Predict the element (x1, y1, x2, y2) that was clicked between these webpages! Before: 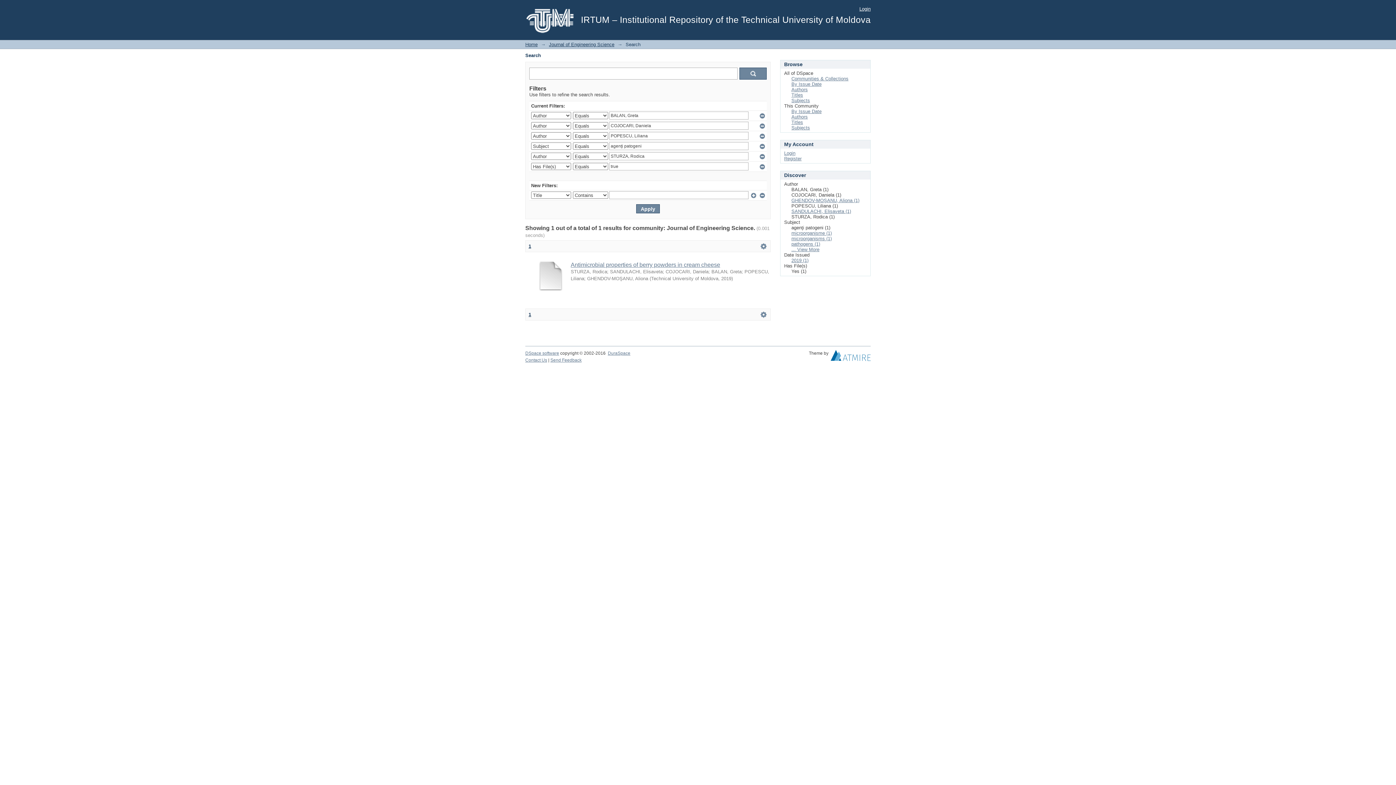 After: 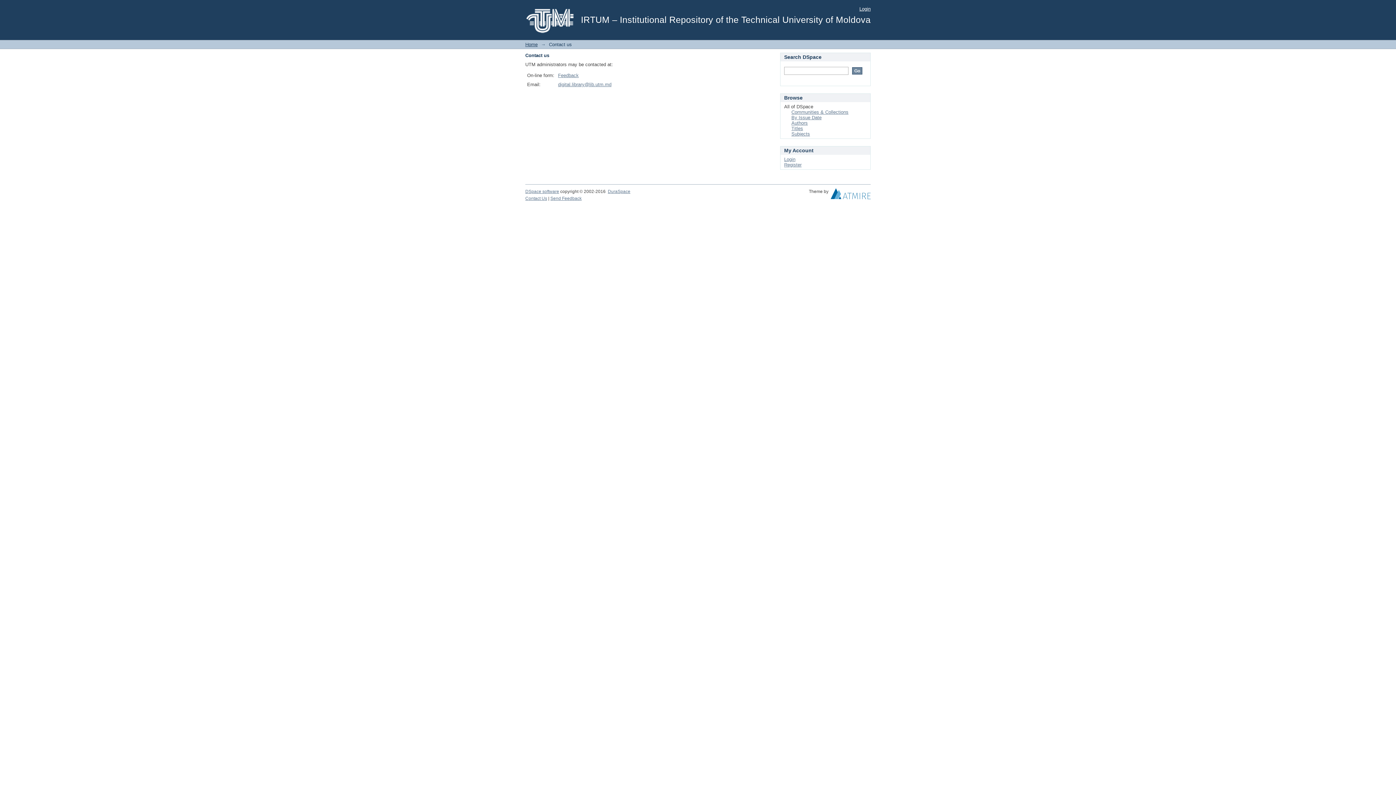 Action: bbox: (525, 357, 547, 362) label: Contact Us